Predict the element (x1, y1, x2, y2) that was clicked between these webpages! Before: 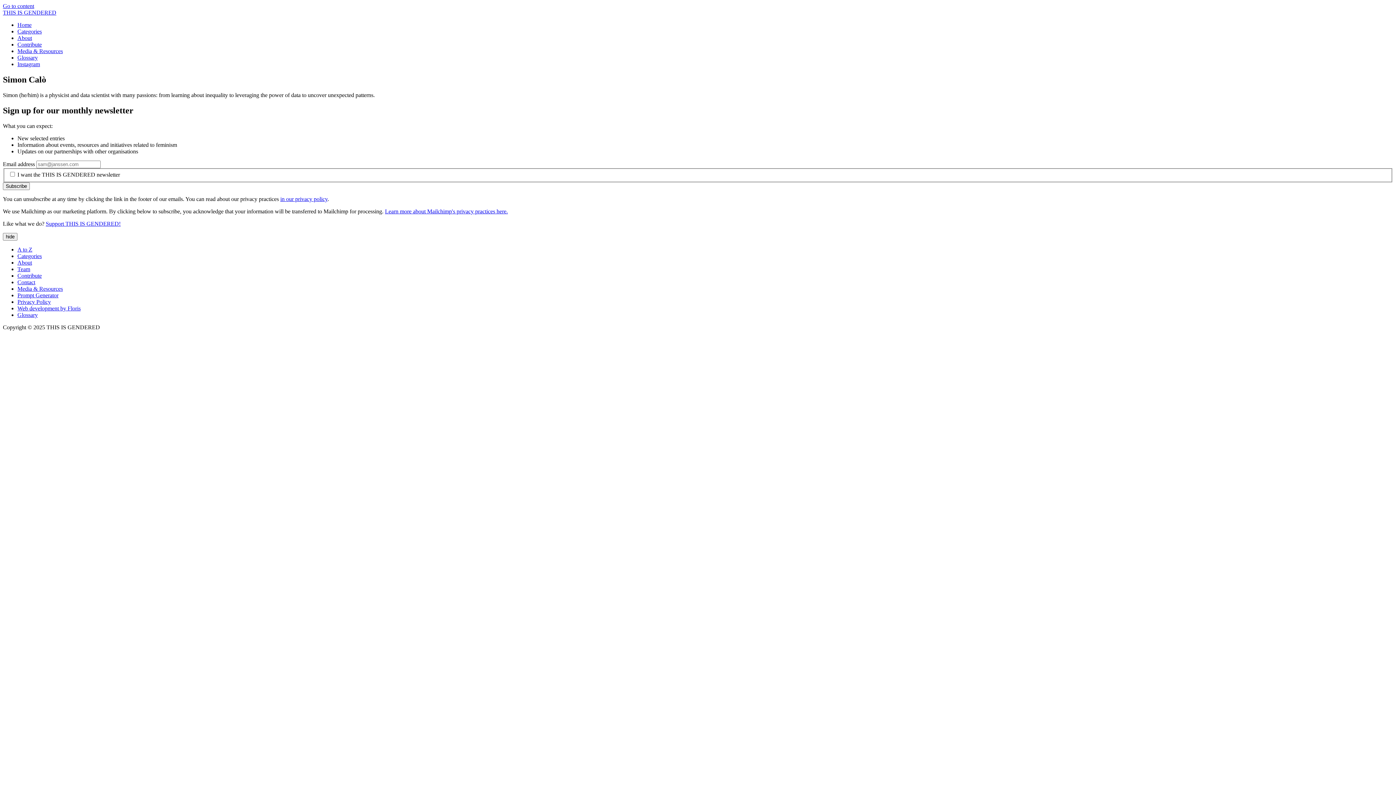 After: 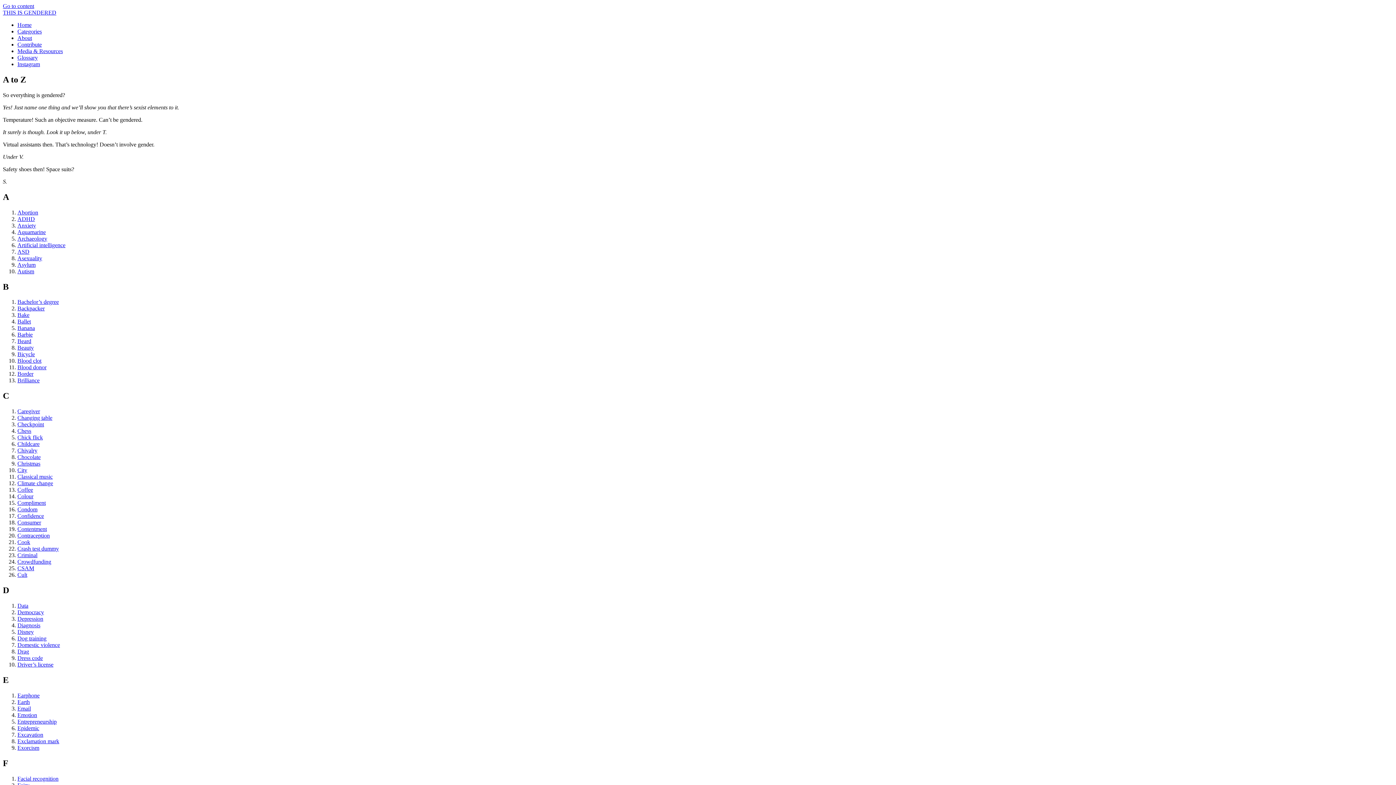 Action: bbox: (17, 246, 32, 252) label: A to Z